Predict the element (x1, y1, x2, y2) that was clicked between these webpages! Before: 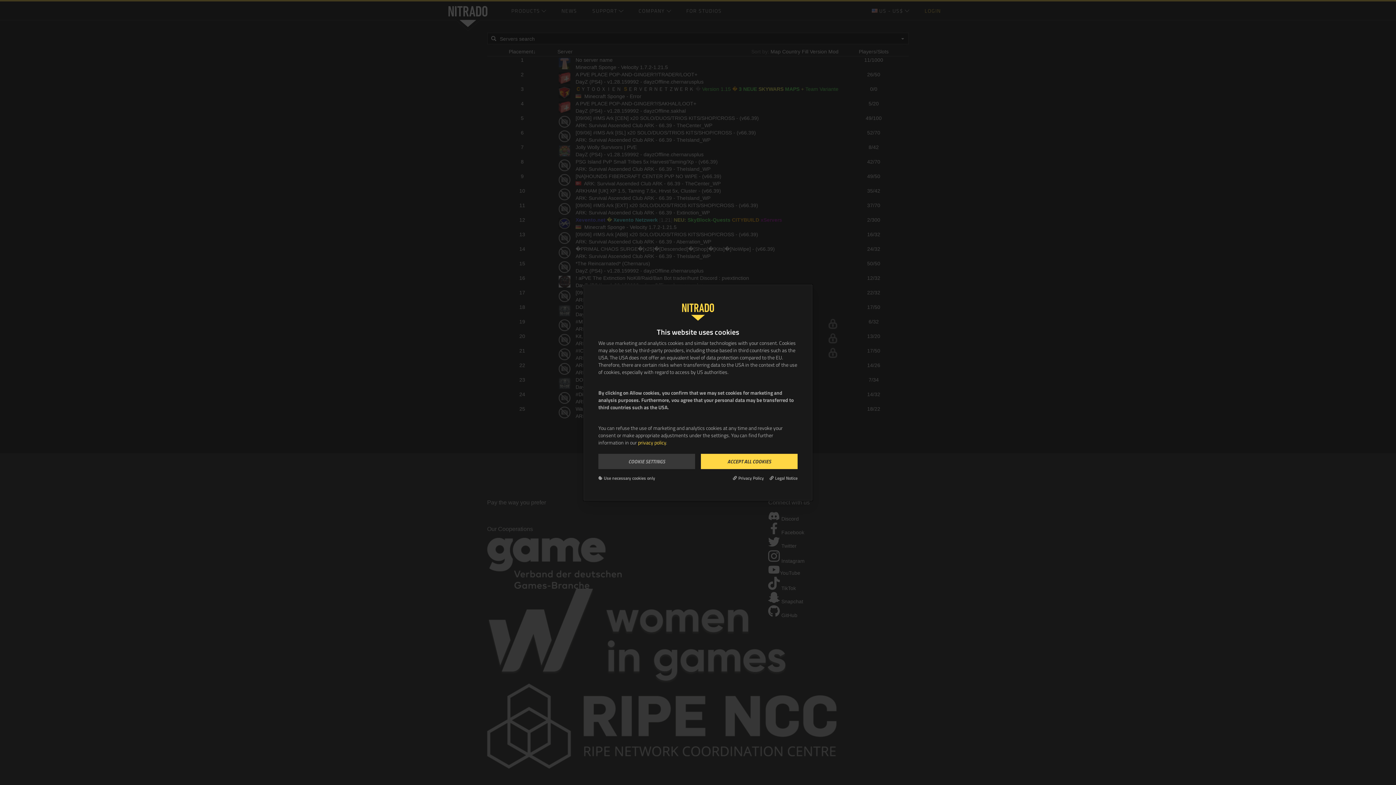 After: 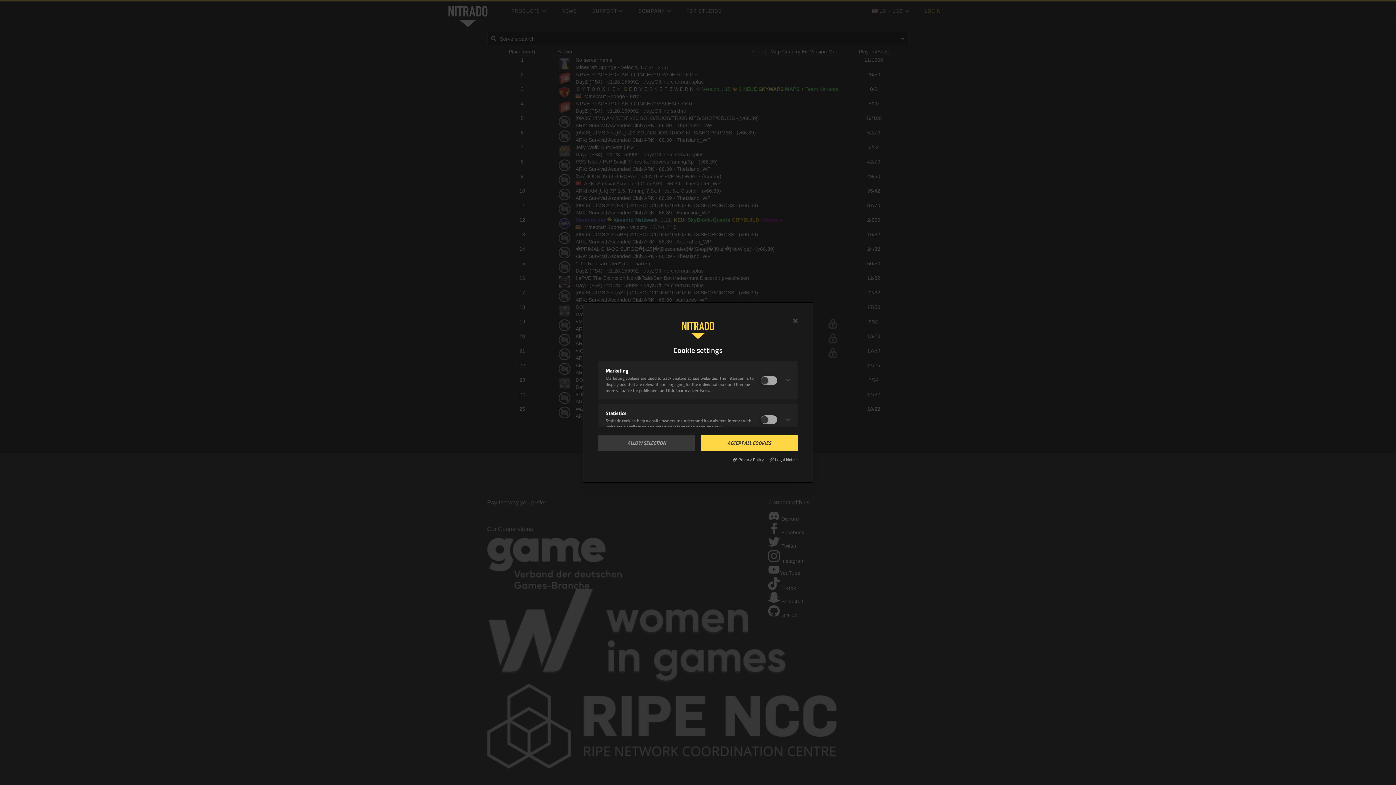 Action: bbox: (598, 453, 695, 469) label: COOKIE SETTINGS